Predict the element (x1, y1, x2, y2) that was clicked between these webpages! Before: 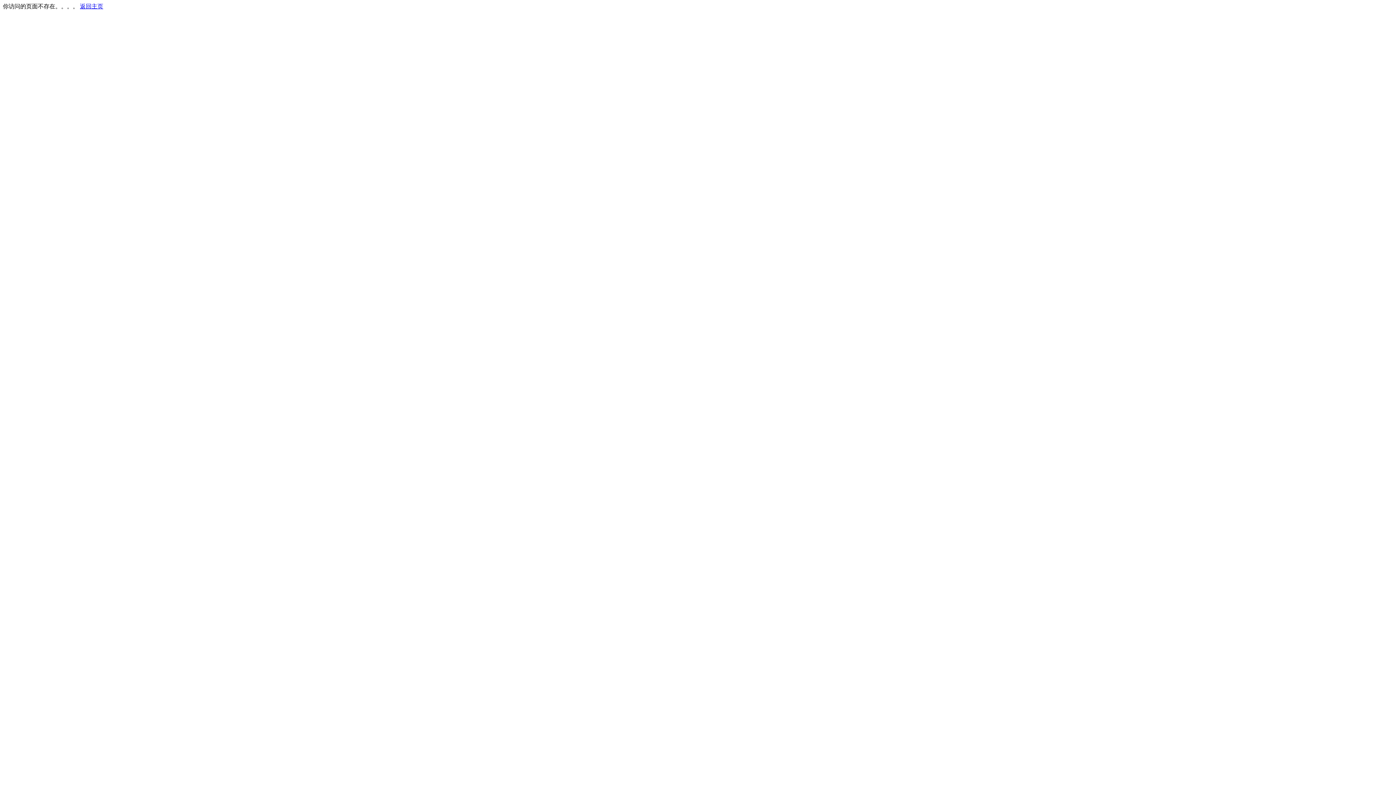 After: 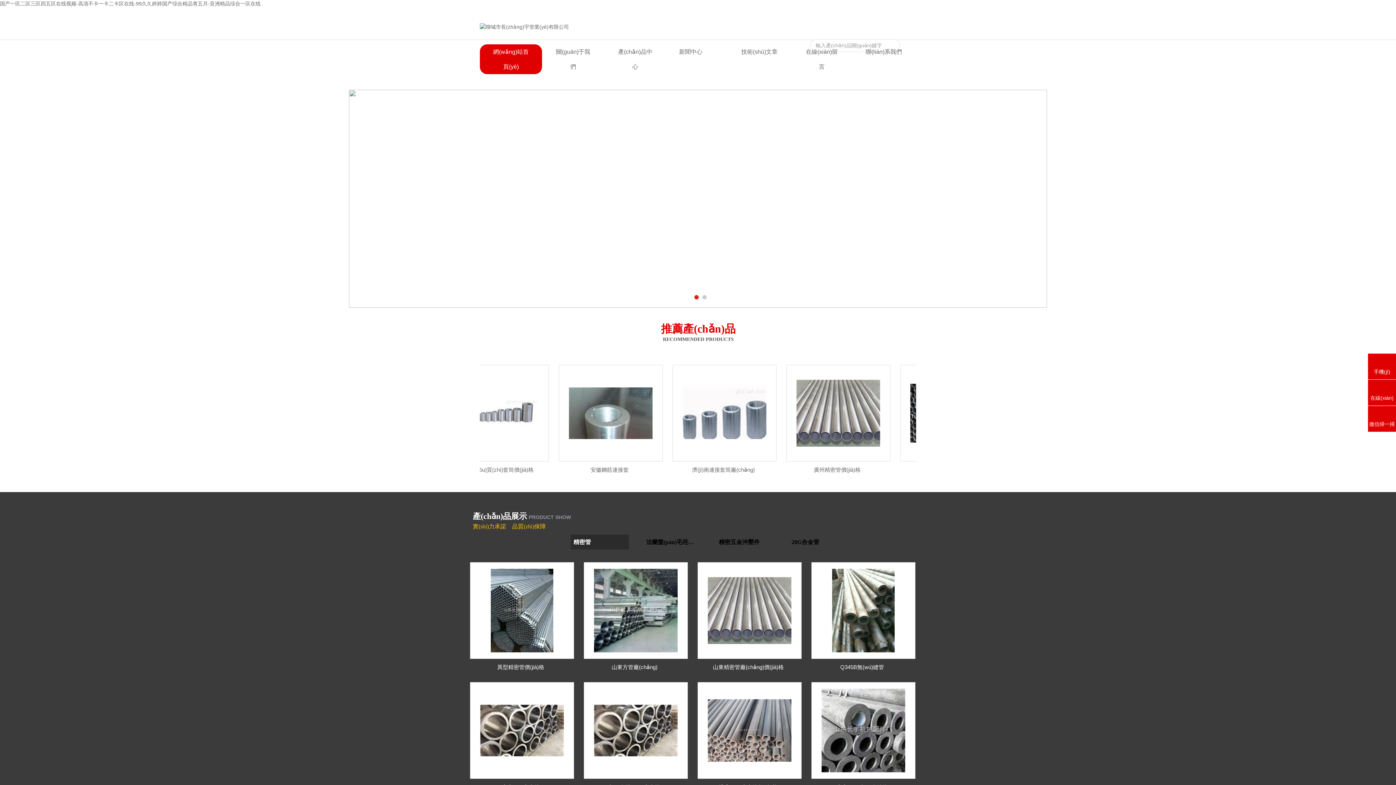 Action: bbox: (80, 3, 103, 9) label: 返回主页